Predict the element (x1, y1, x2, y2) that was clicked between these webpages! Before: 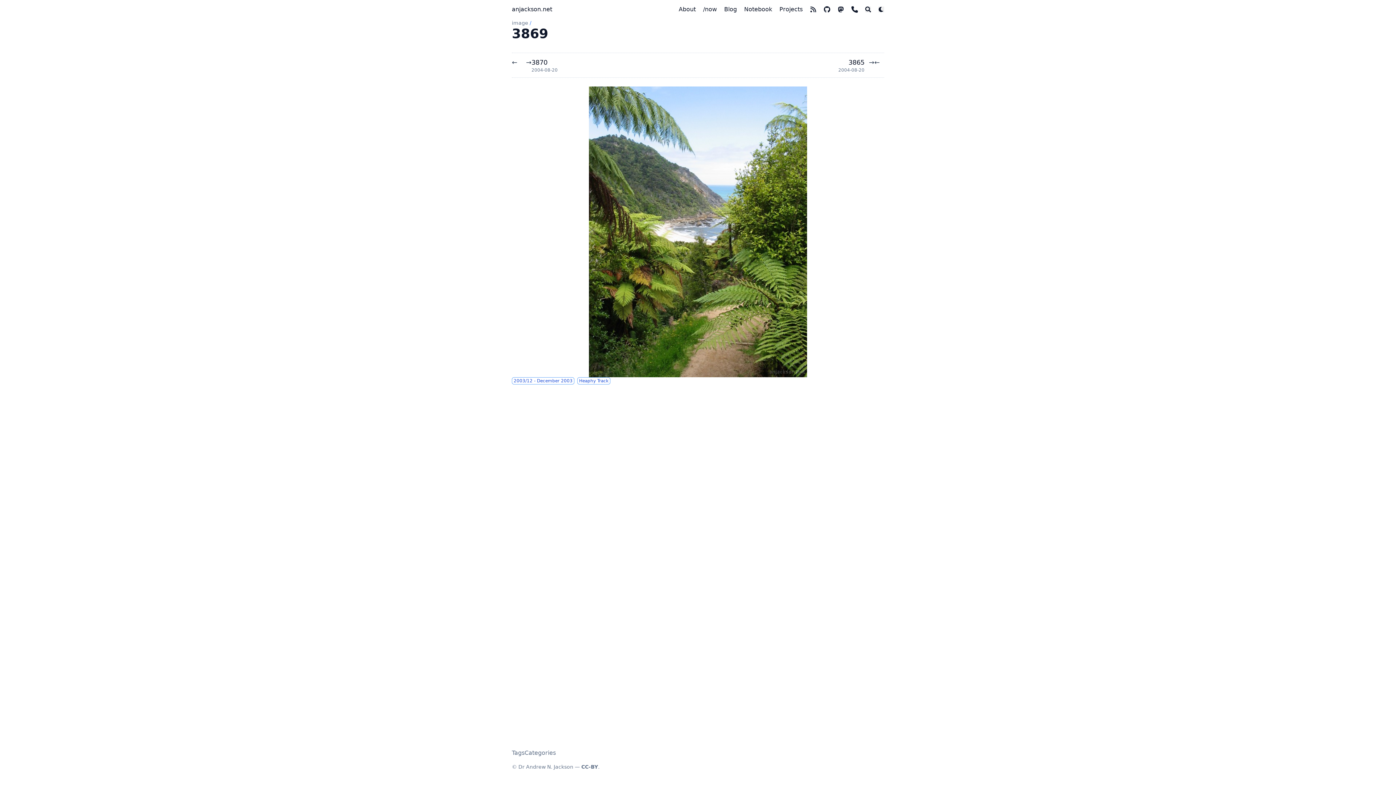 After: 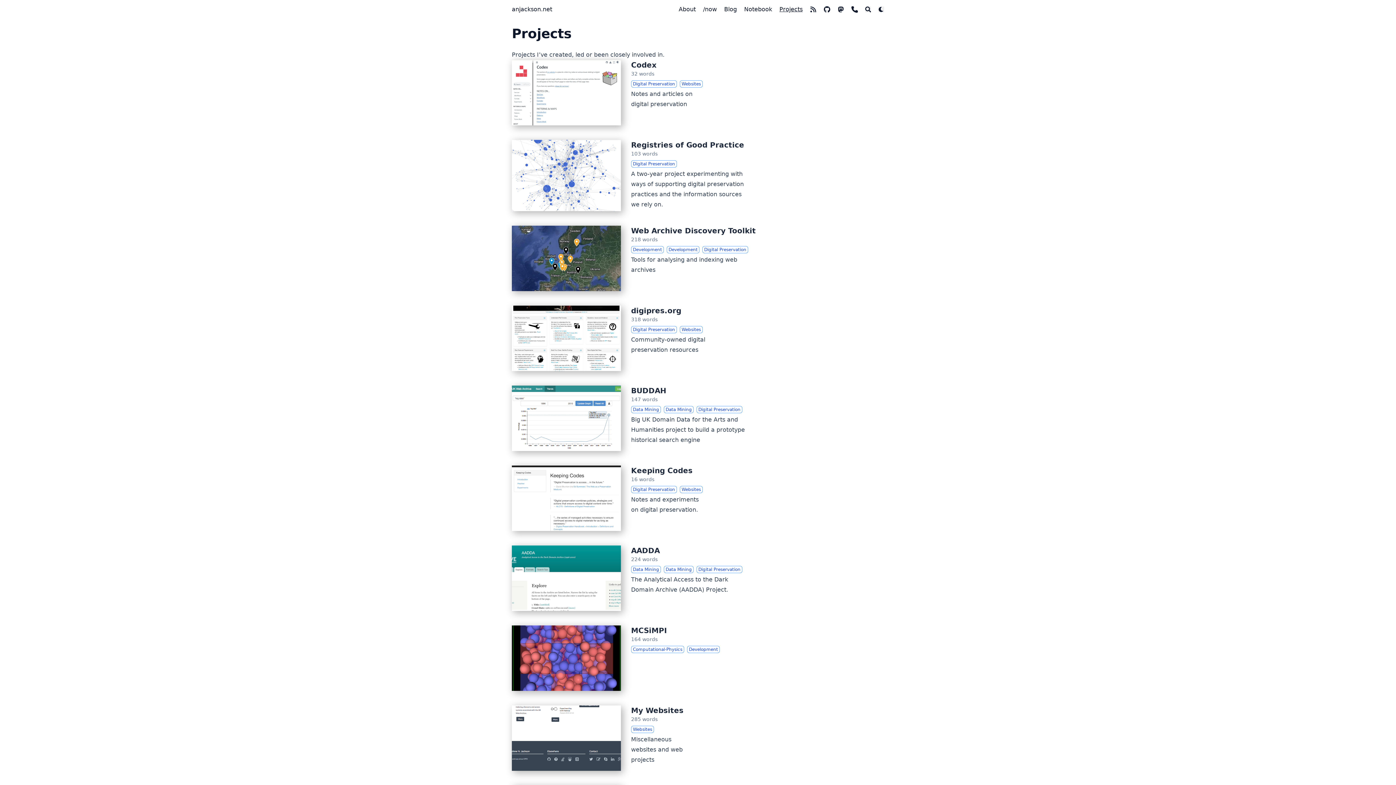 Action: label: Projects bbox: (779, 5, 802, 13)